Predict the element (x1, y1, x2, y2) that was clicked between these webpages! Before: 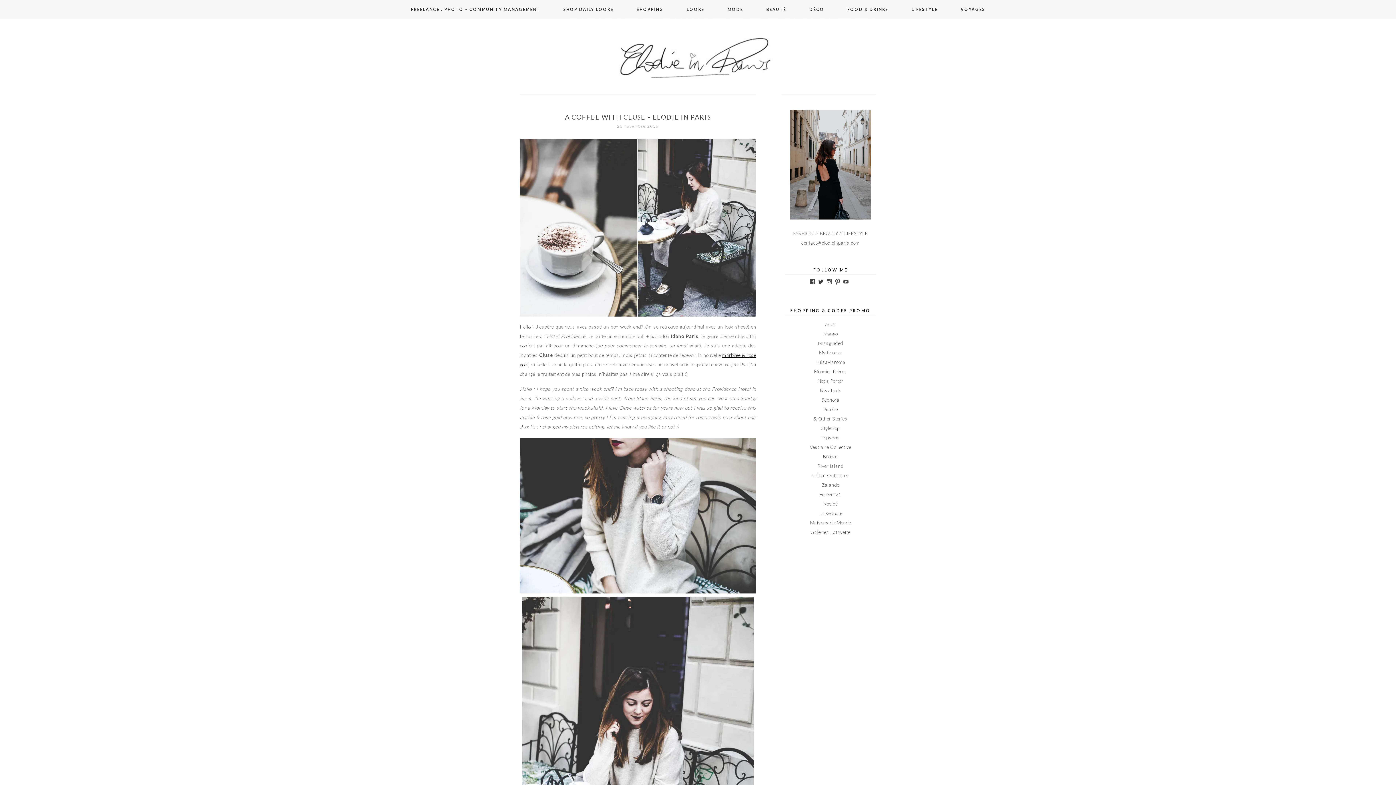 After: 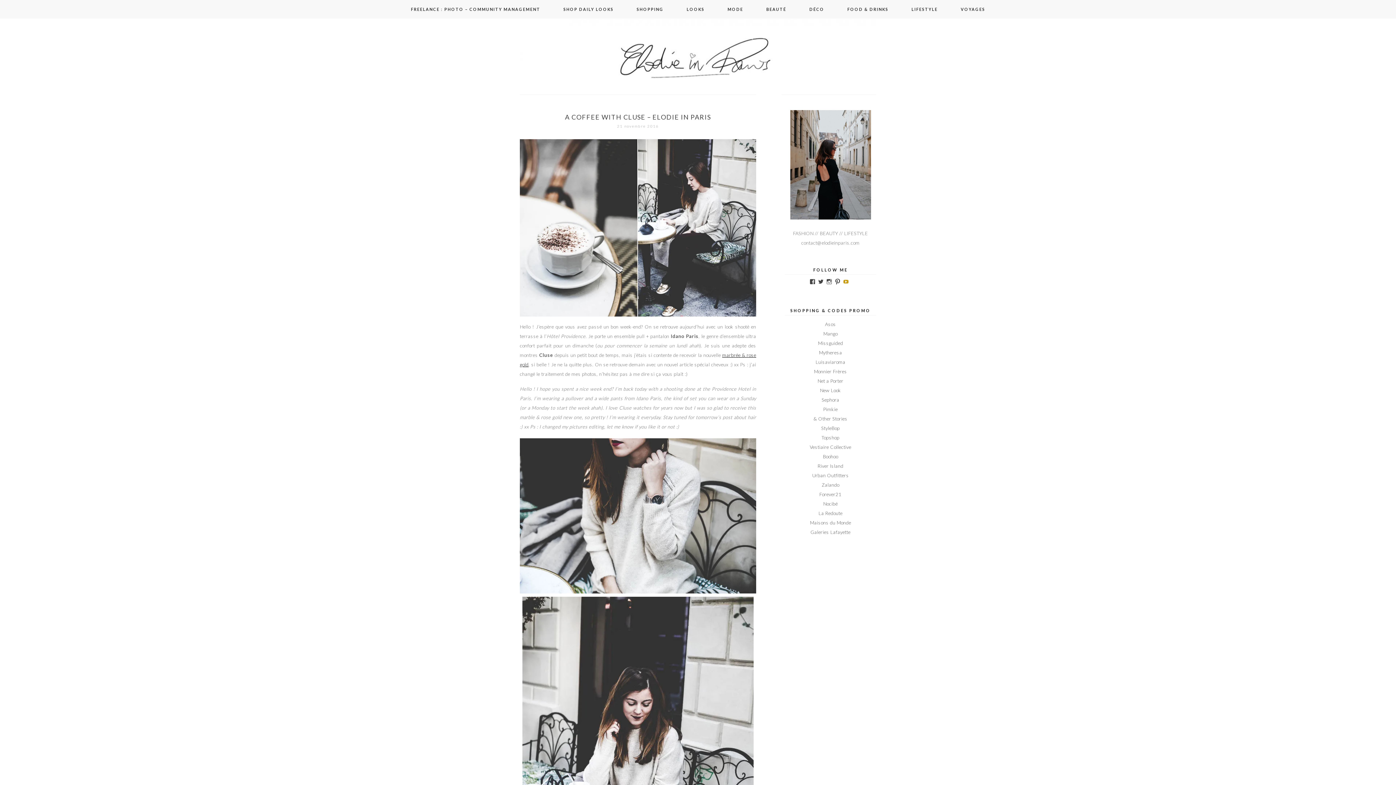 Action: bbox: (843, 278, 849, 284) label: Voir le profil de Elodieinparis sur YouTube